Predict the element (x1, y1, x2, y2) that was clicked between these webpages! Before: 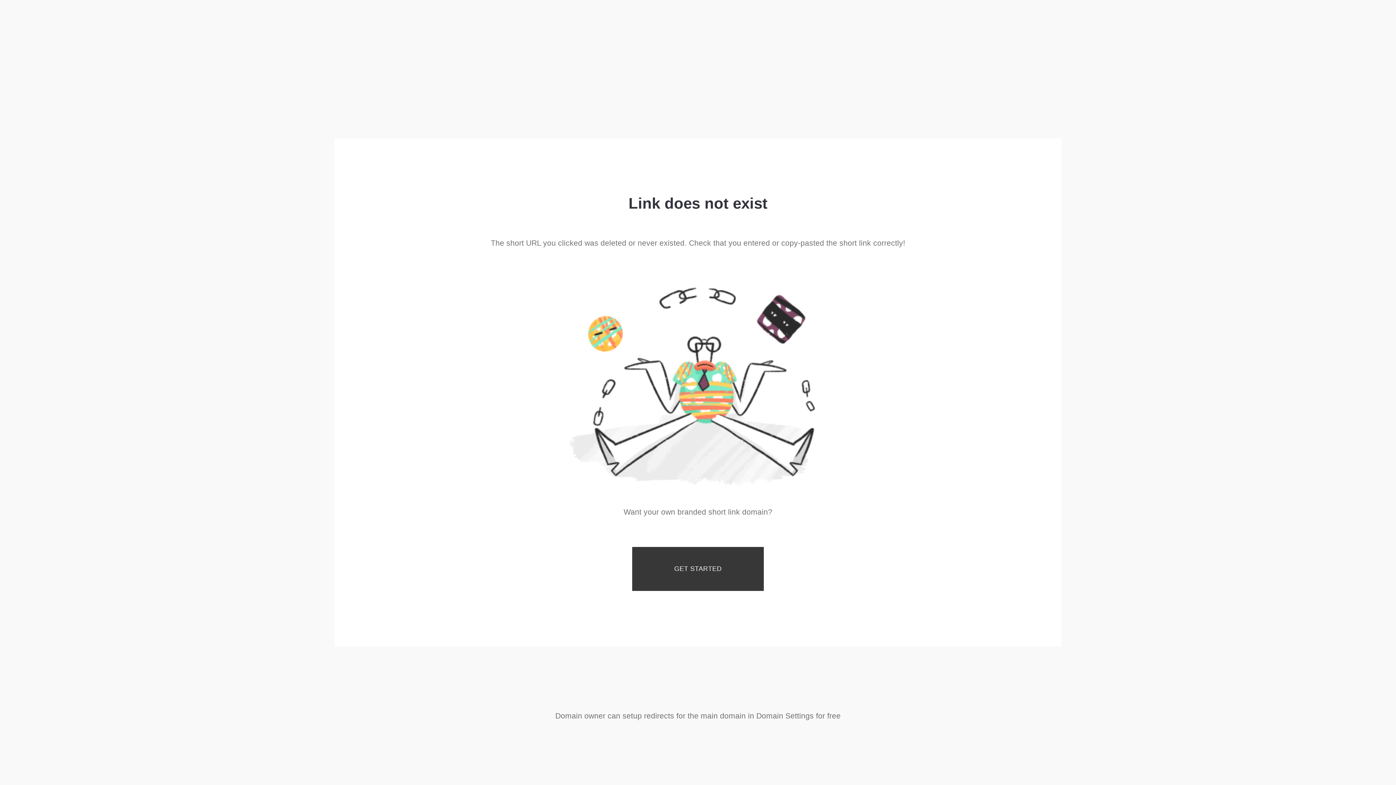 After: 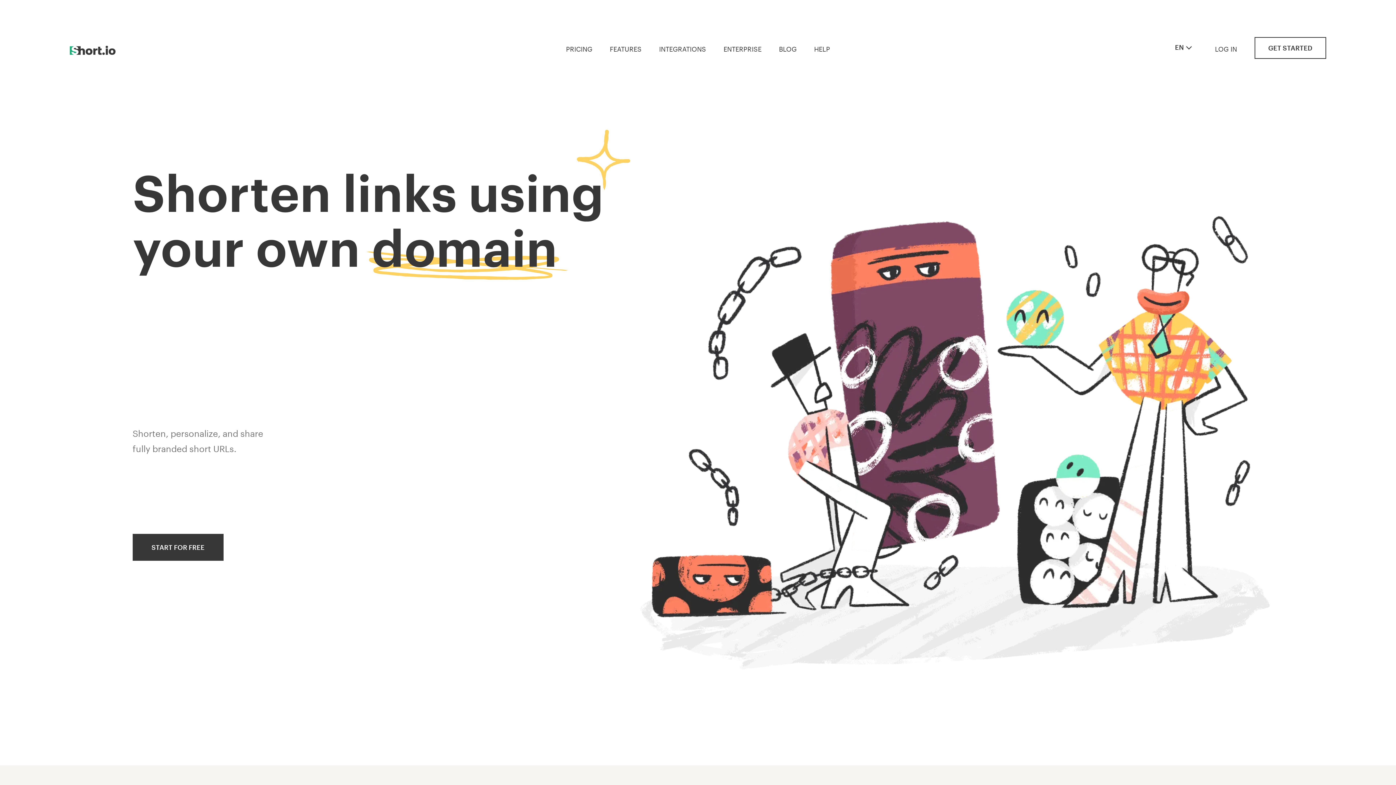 Action: label: GET STARTED bbox: (632, 547, 764, 591)